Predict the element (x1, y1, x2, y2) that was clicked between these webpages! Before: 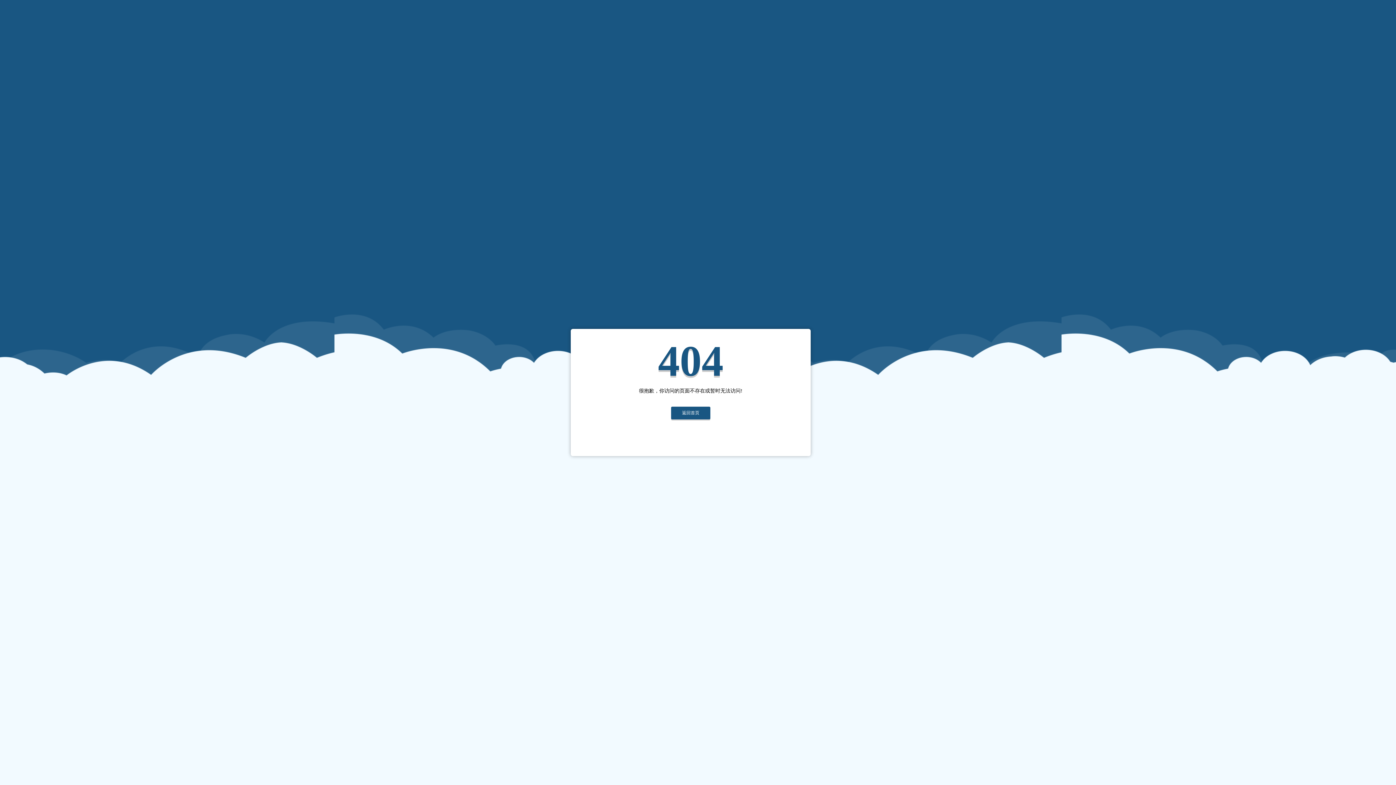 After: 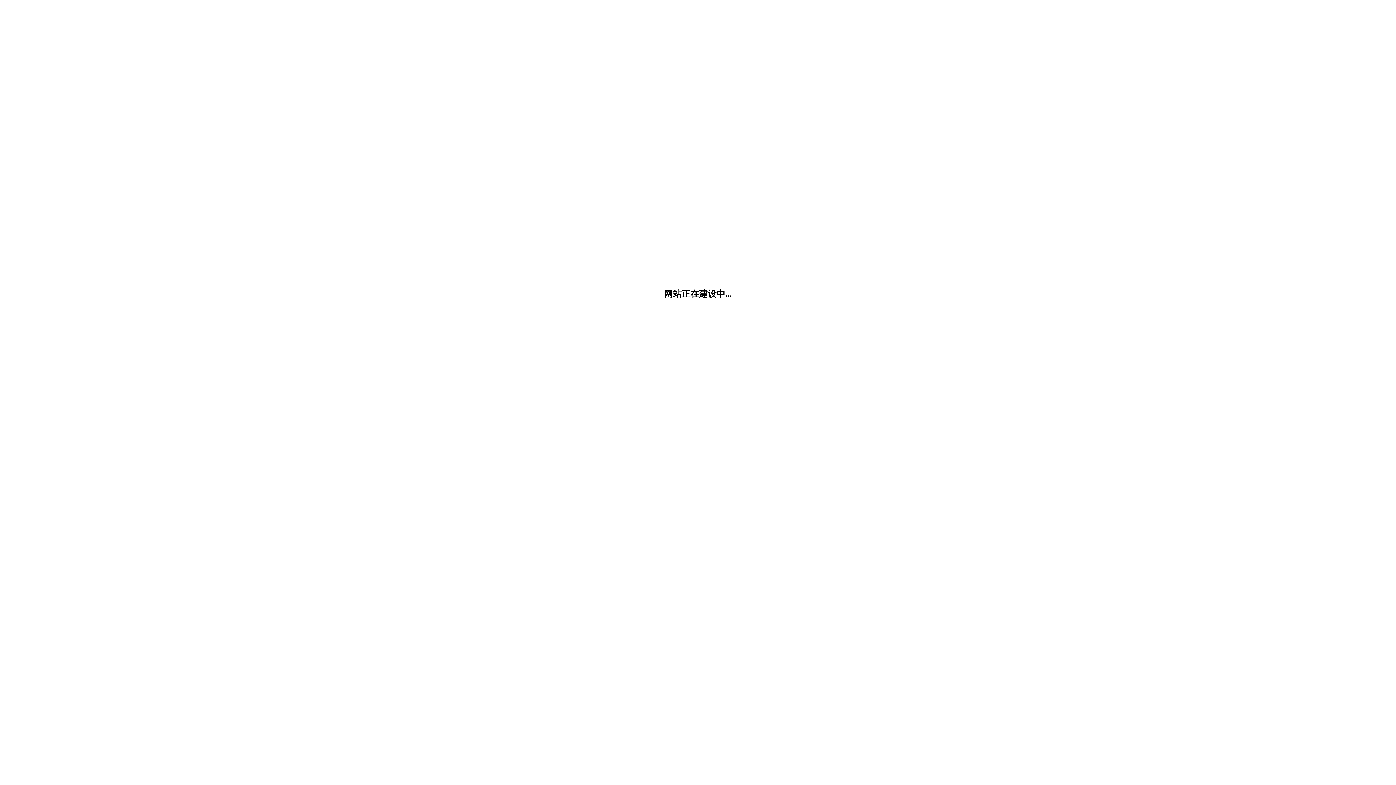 Action: label: 返回首页 bbox: (671, 406, 710, 419)